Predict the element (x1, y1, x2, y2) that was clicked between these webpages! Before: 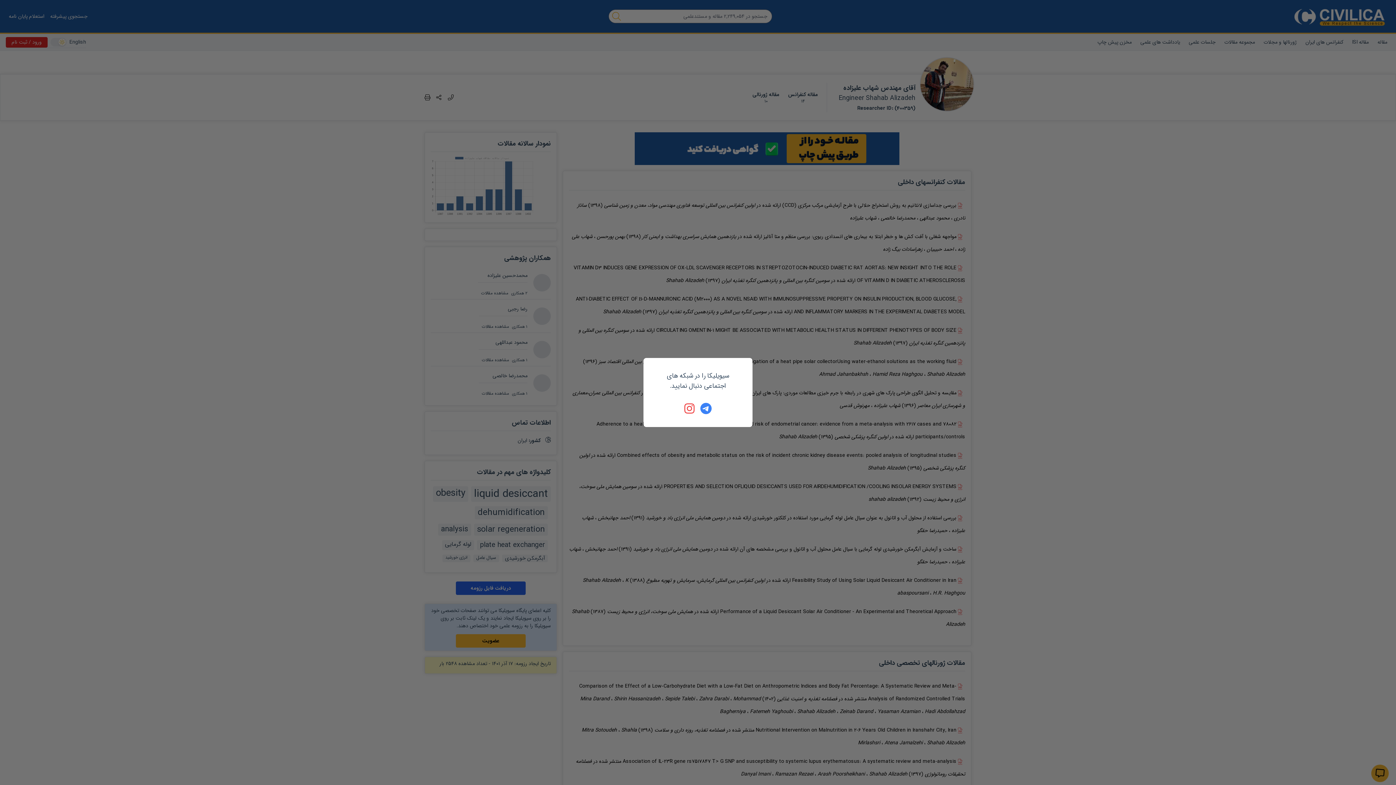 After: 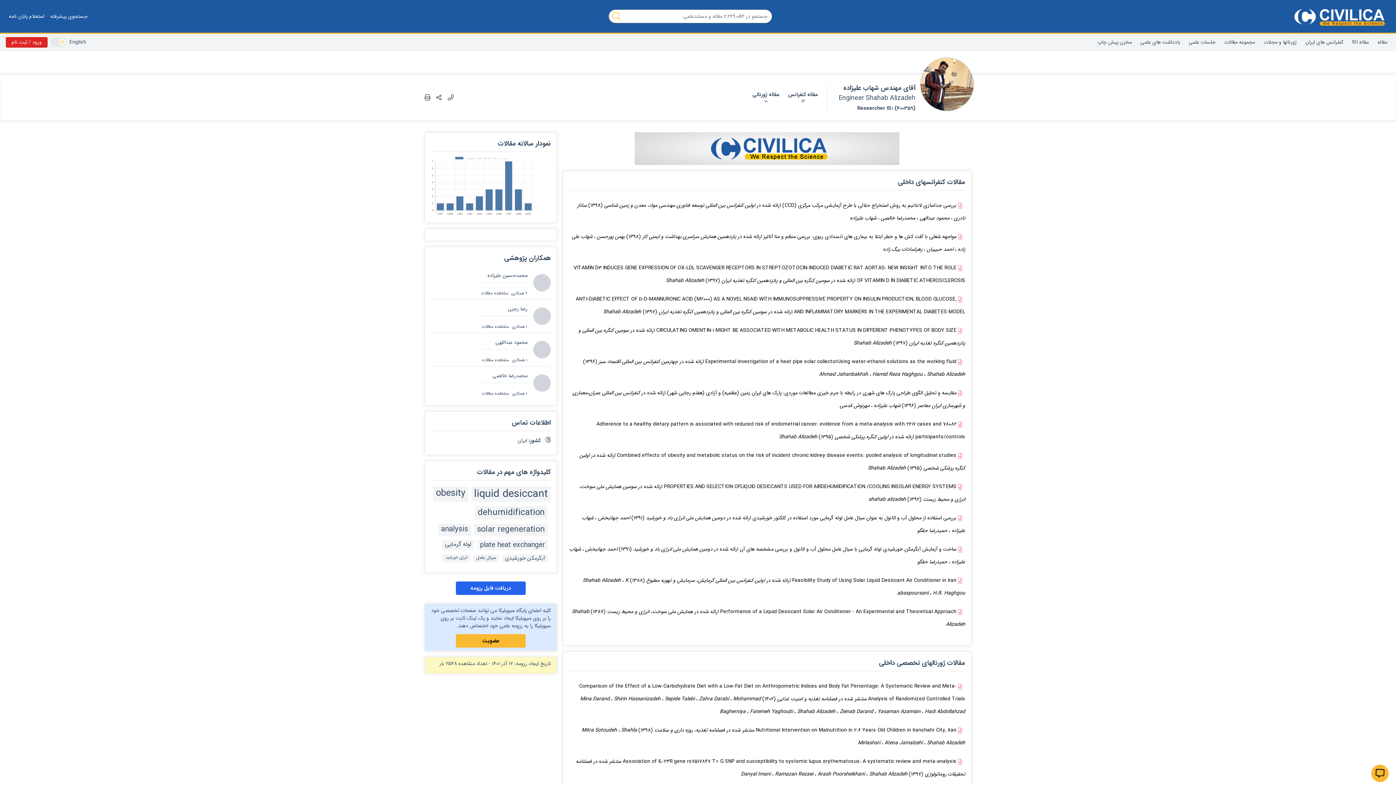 Action: bbox: (684, 402, 696, 414)